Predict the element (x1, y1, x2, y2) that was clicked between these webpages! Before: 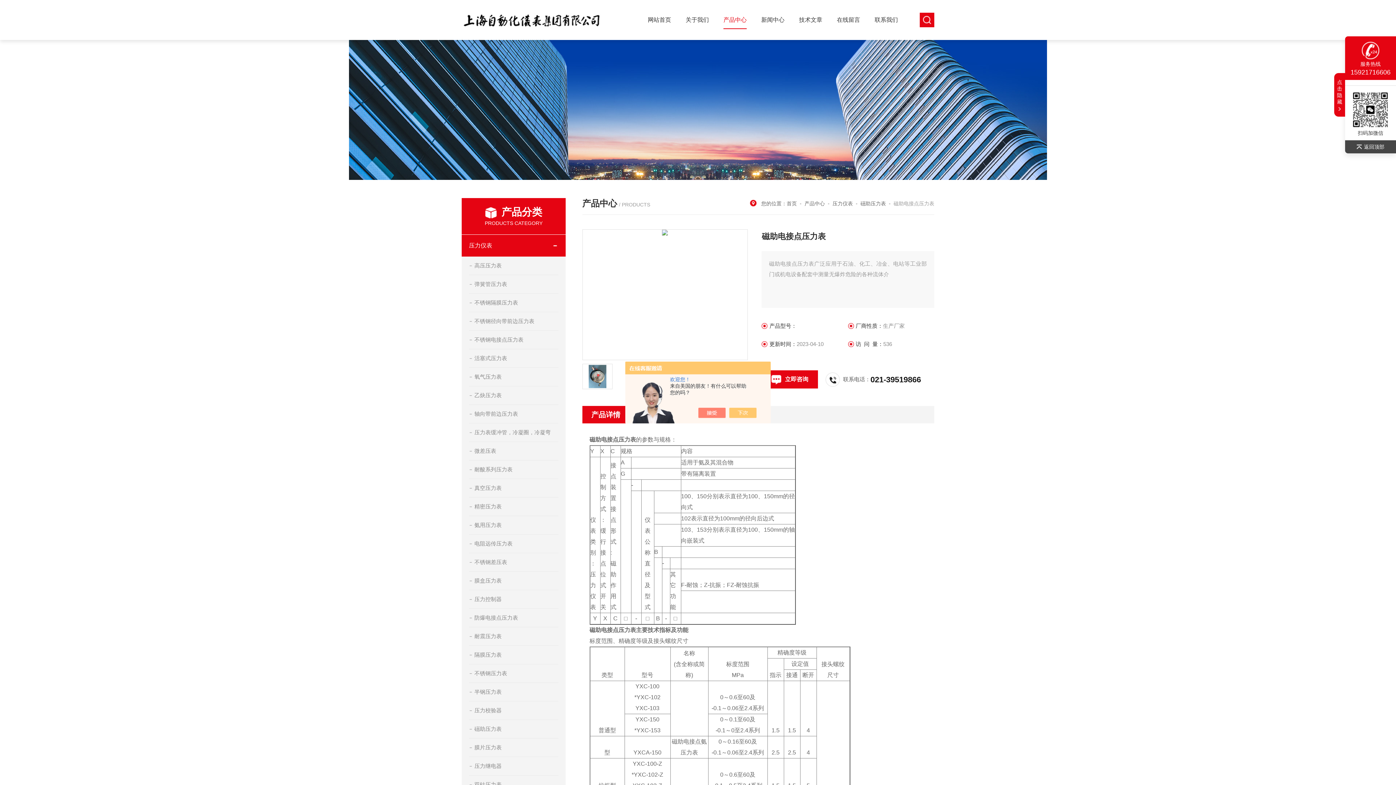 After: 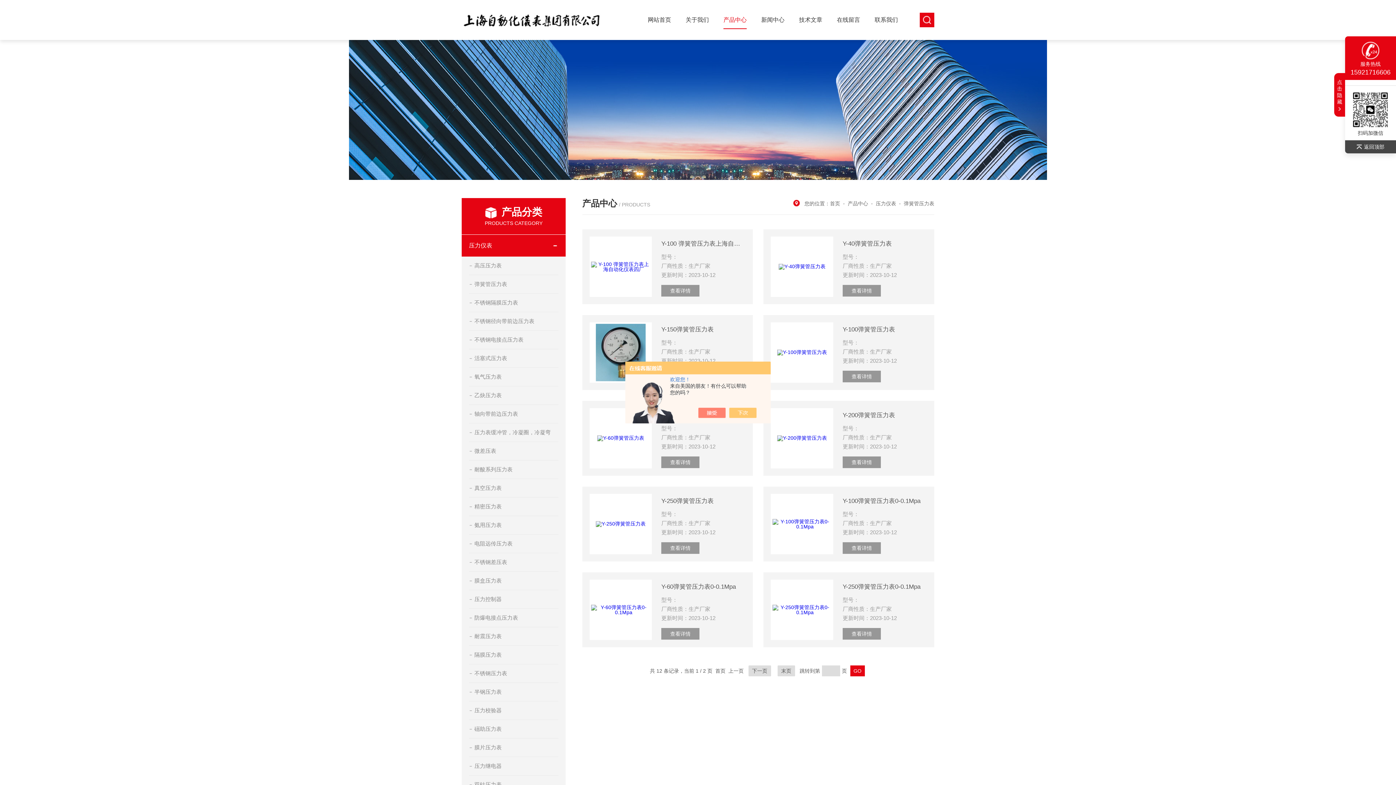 Action: bbox: (469, 274, 558, 293) label: 弹簧管压力表